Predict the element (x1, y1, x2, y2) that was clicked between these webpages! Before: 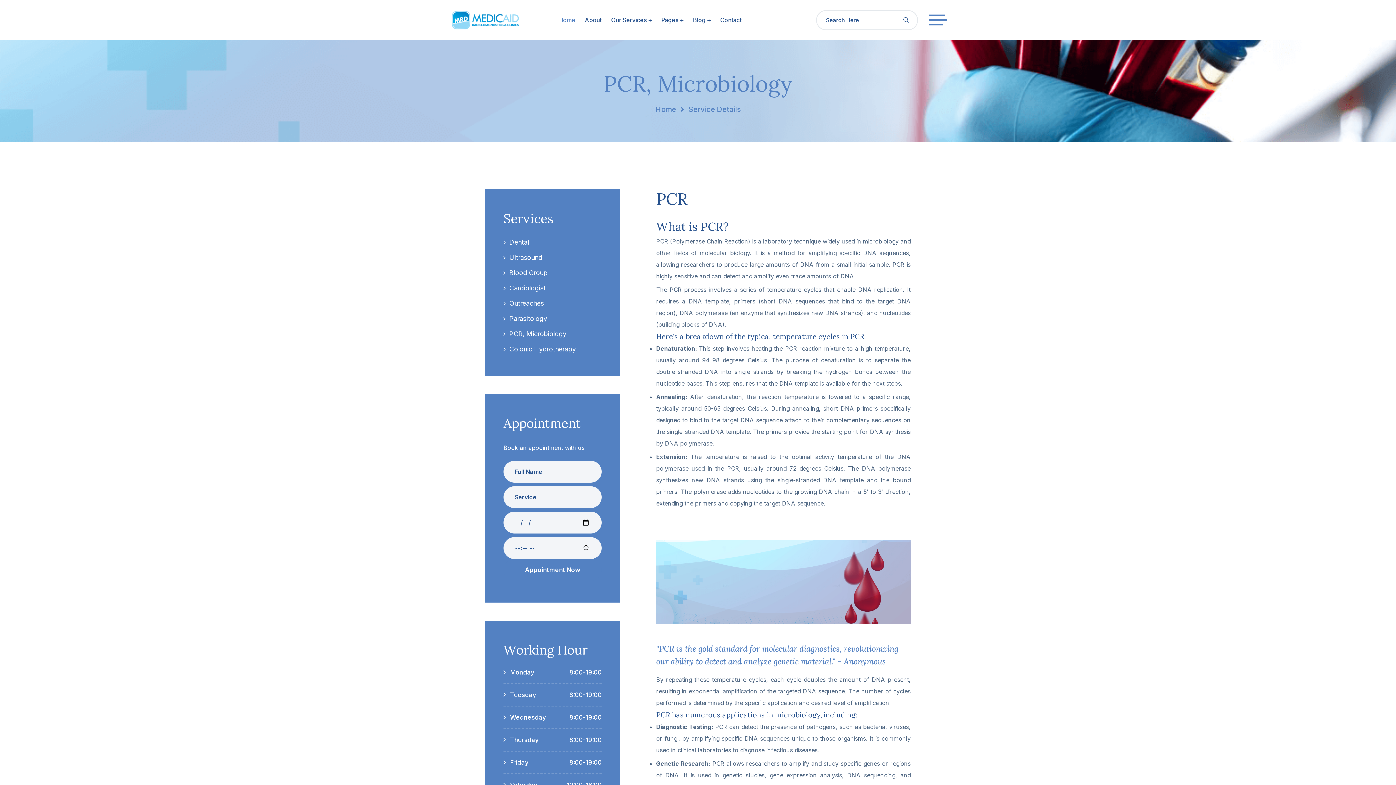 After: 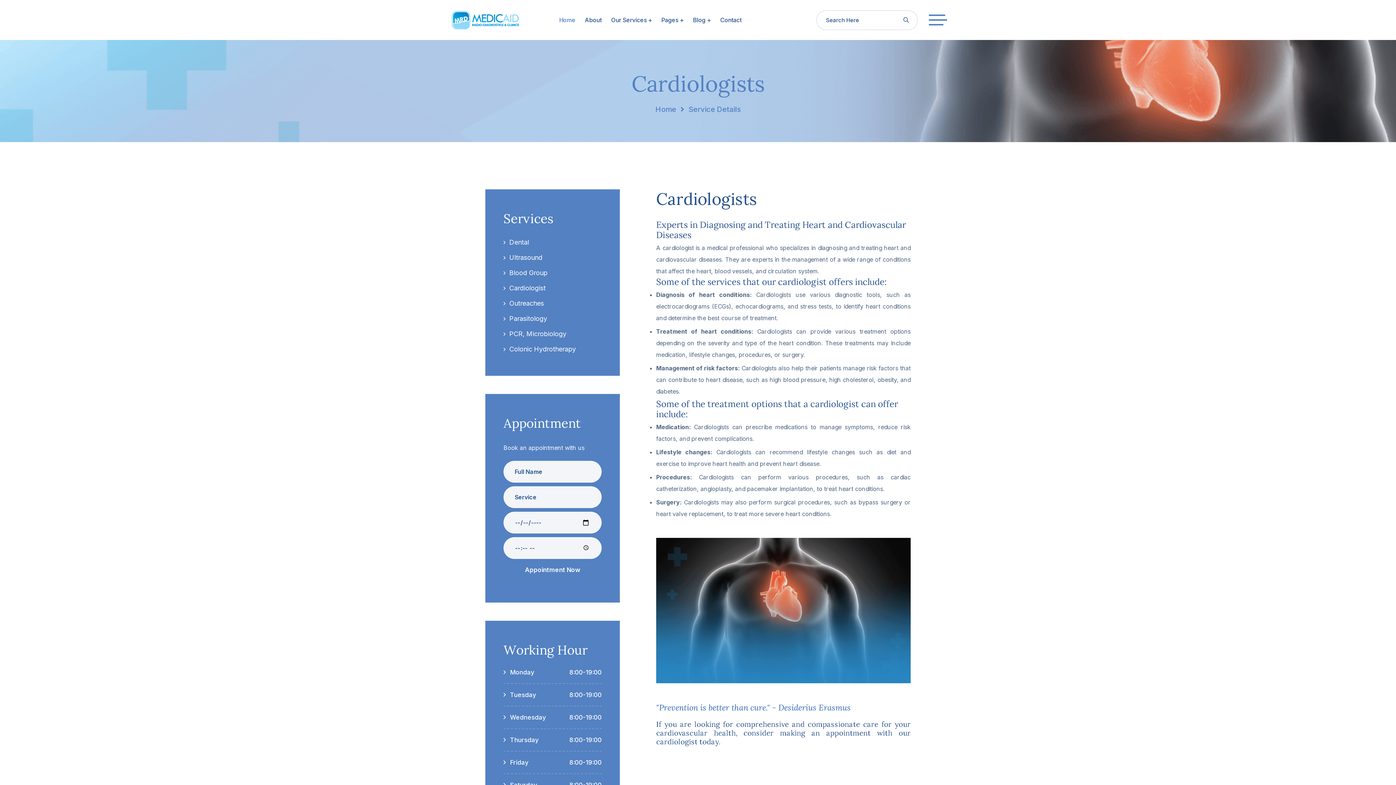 Action: bbox: (503, 283, 545, 293) label: Cardiologist